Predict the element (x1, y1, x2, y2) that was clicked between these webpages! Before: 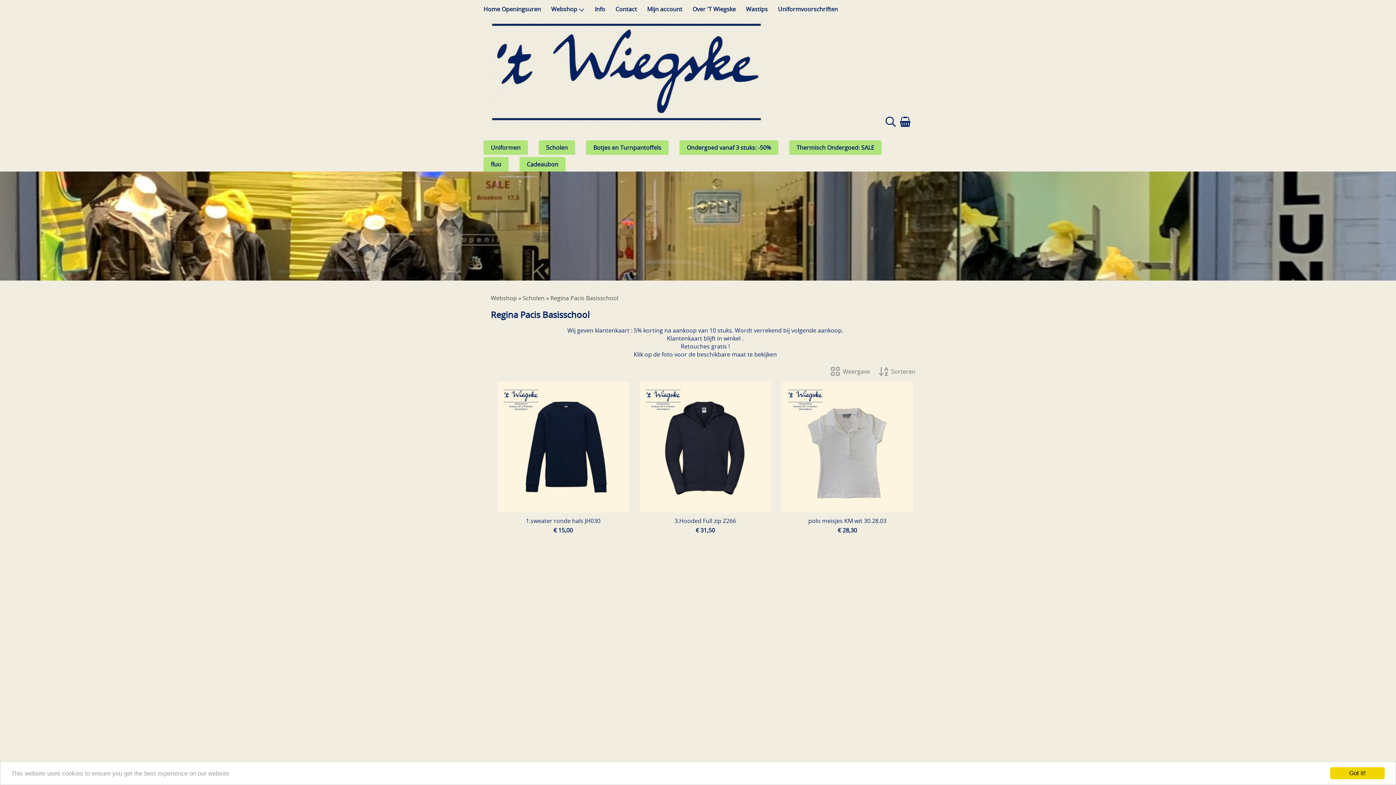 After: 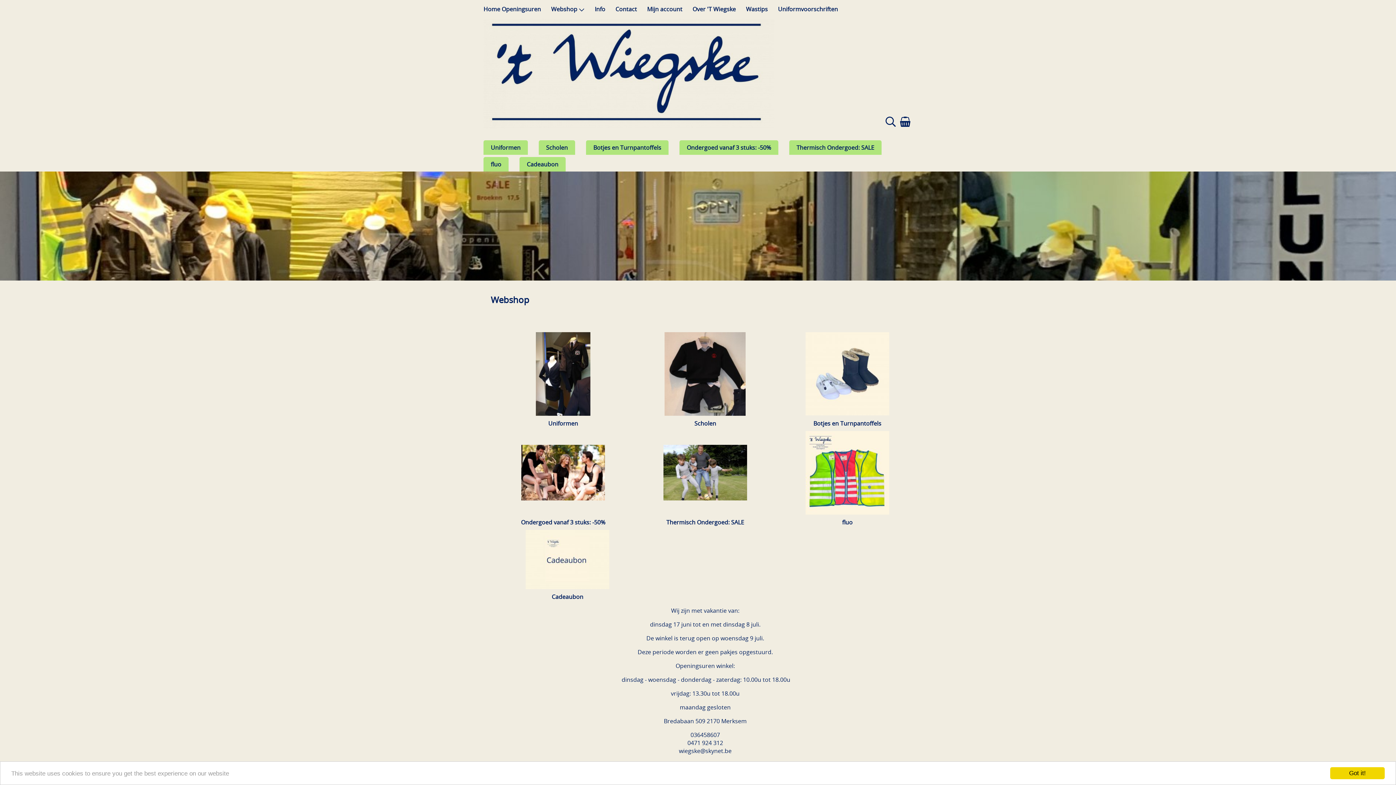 Action: bbox: (490, 294, 517, 302) label: Webshop